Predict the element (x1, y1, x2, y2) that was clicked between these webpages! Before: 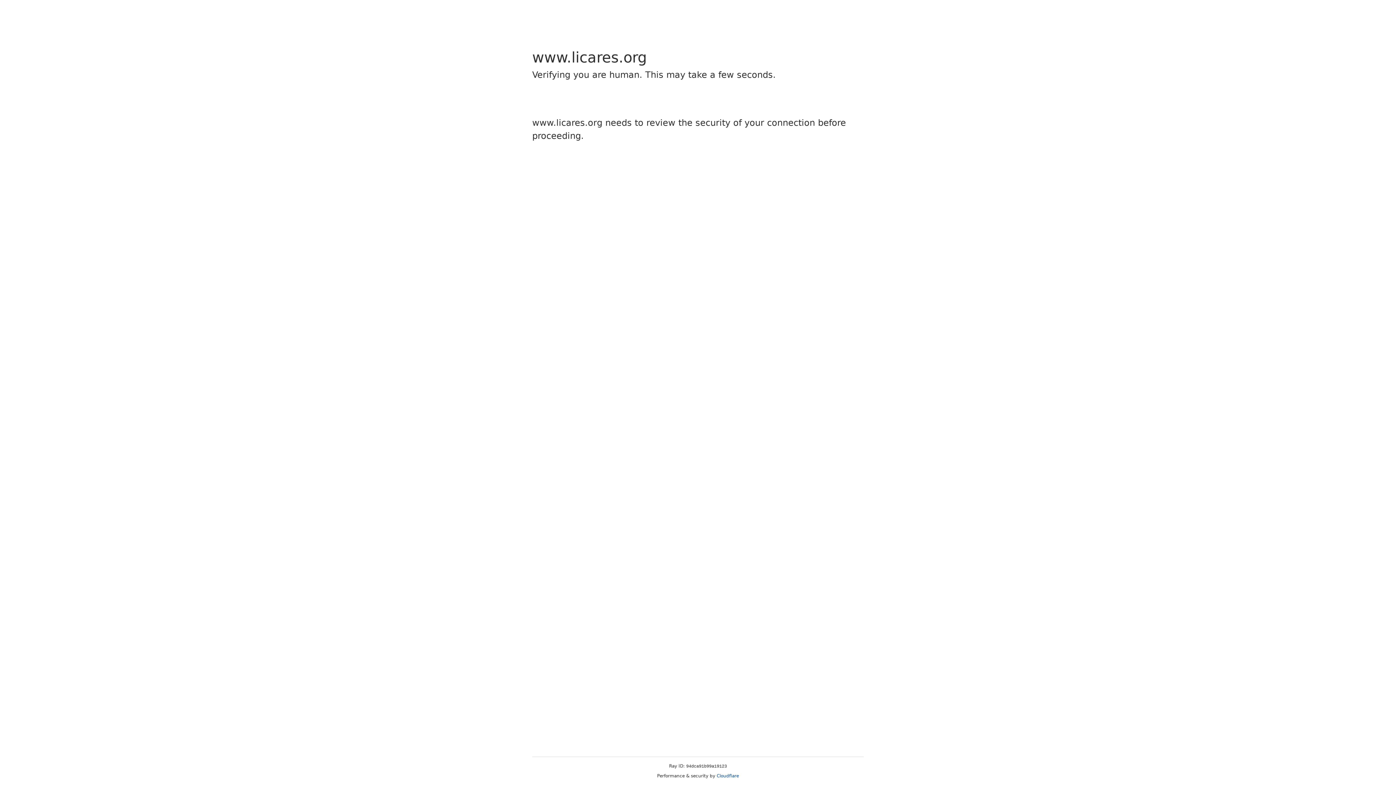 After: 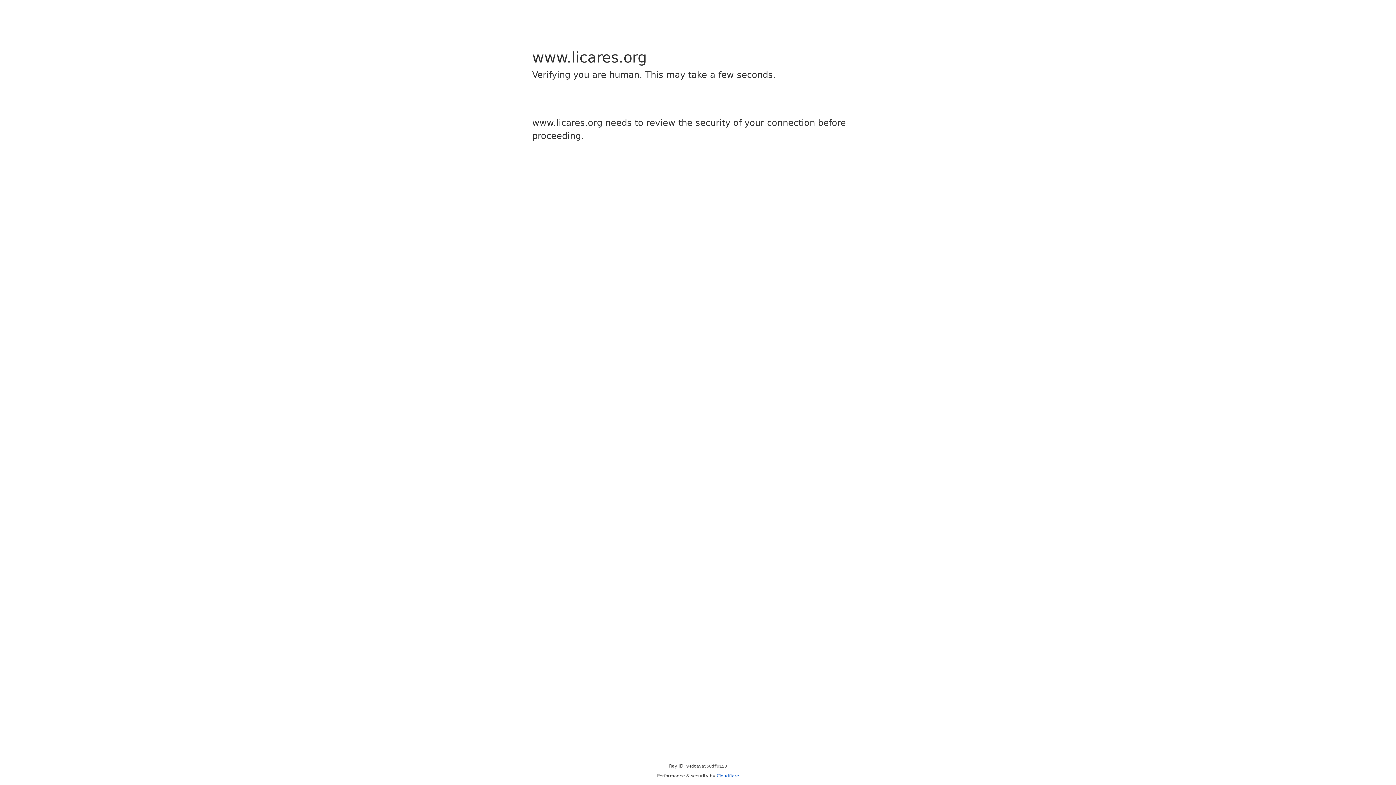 Action: label: Cloudflare bbox: (716, 773, 739, 778)